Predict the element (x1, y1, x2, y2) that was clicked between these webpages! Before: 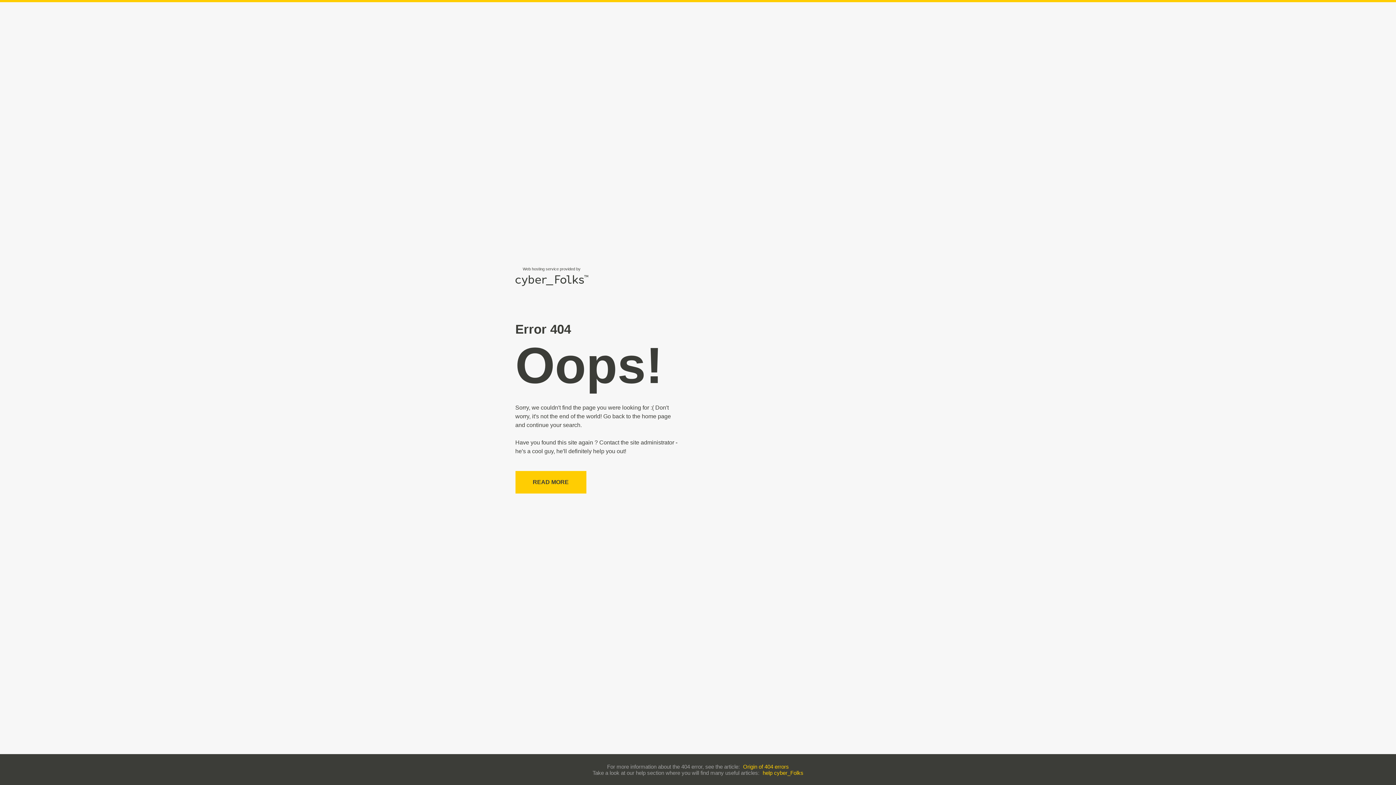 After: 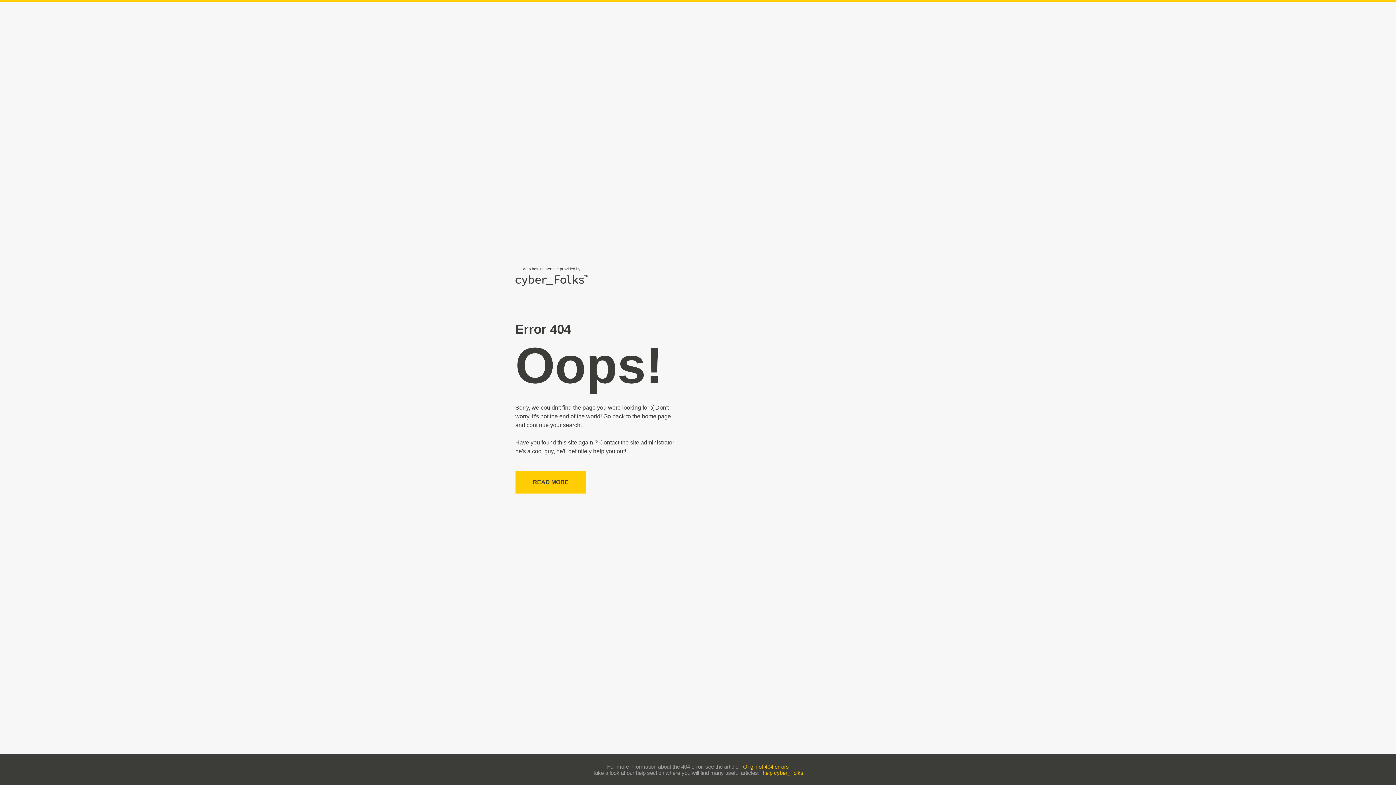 Action: label: Origin of 404 errors bbox: (743, 763, 789, 770)